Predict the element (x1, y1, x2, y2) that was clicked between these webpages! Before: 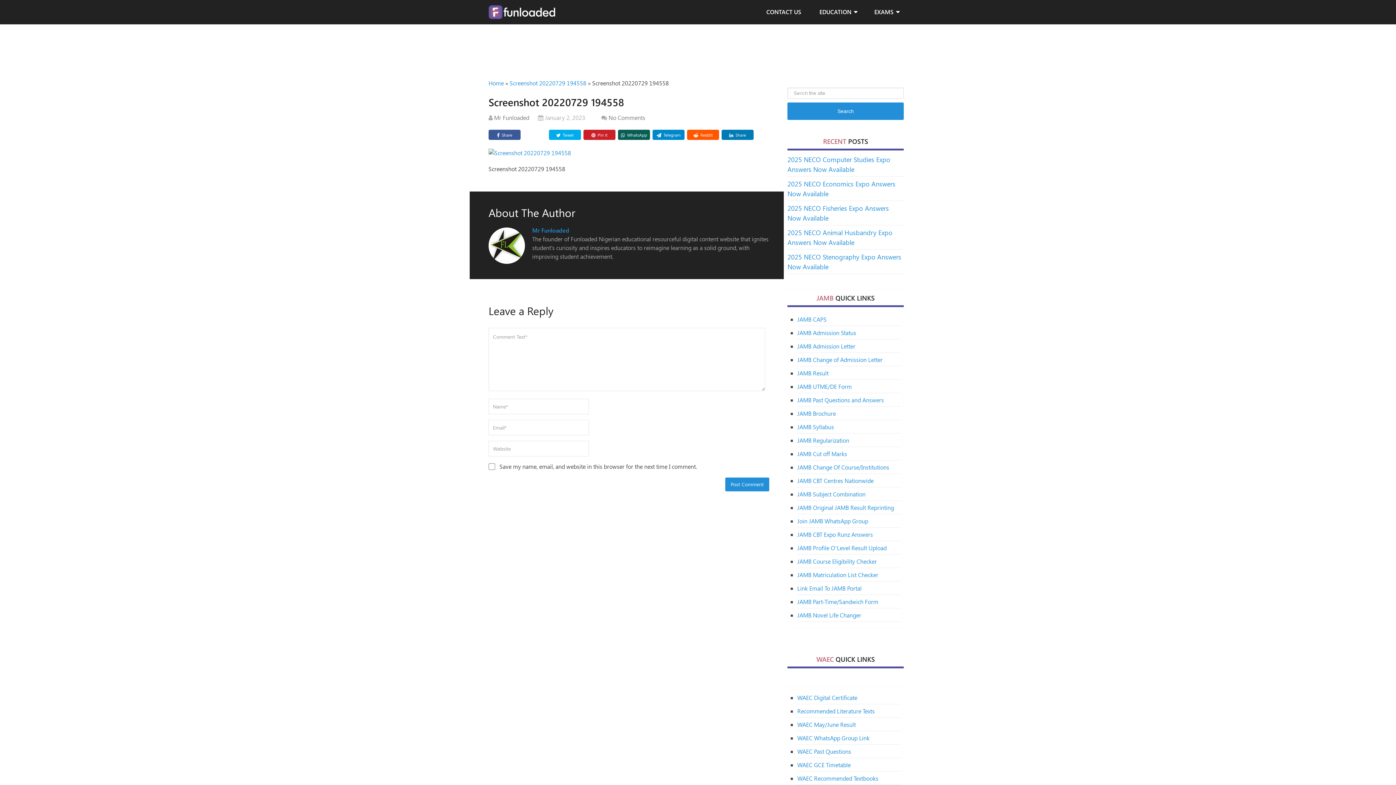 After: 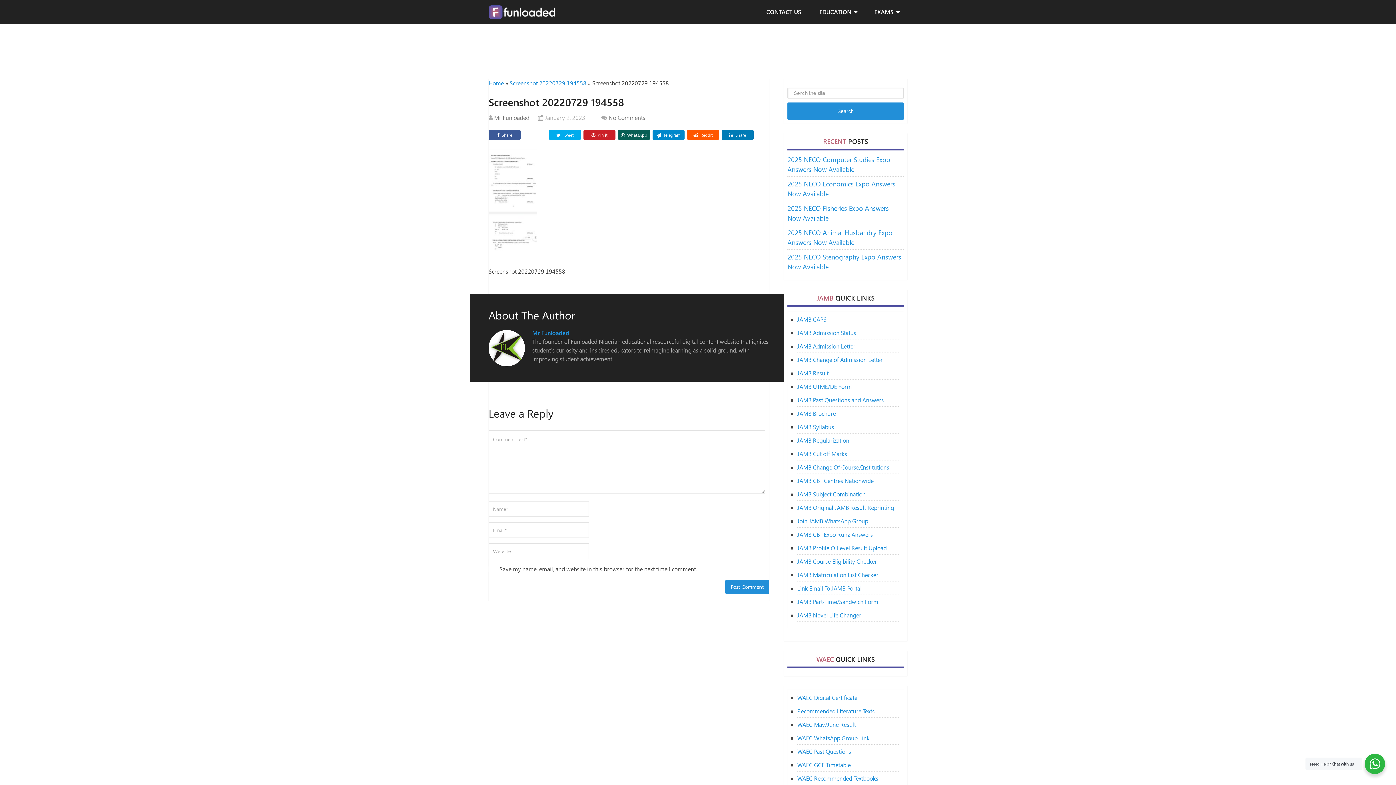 Action: bbox: (583, 129, 615, 140) label: Pin it